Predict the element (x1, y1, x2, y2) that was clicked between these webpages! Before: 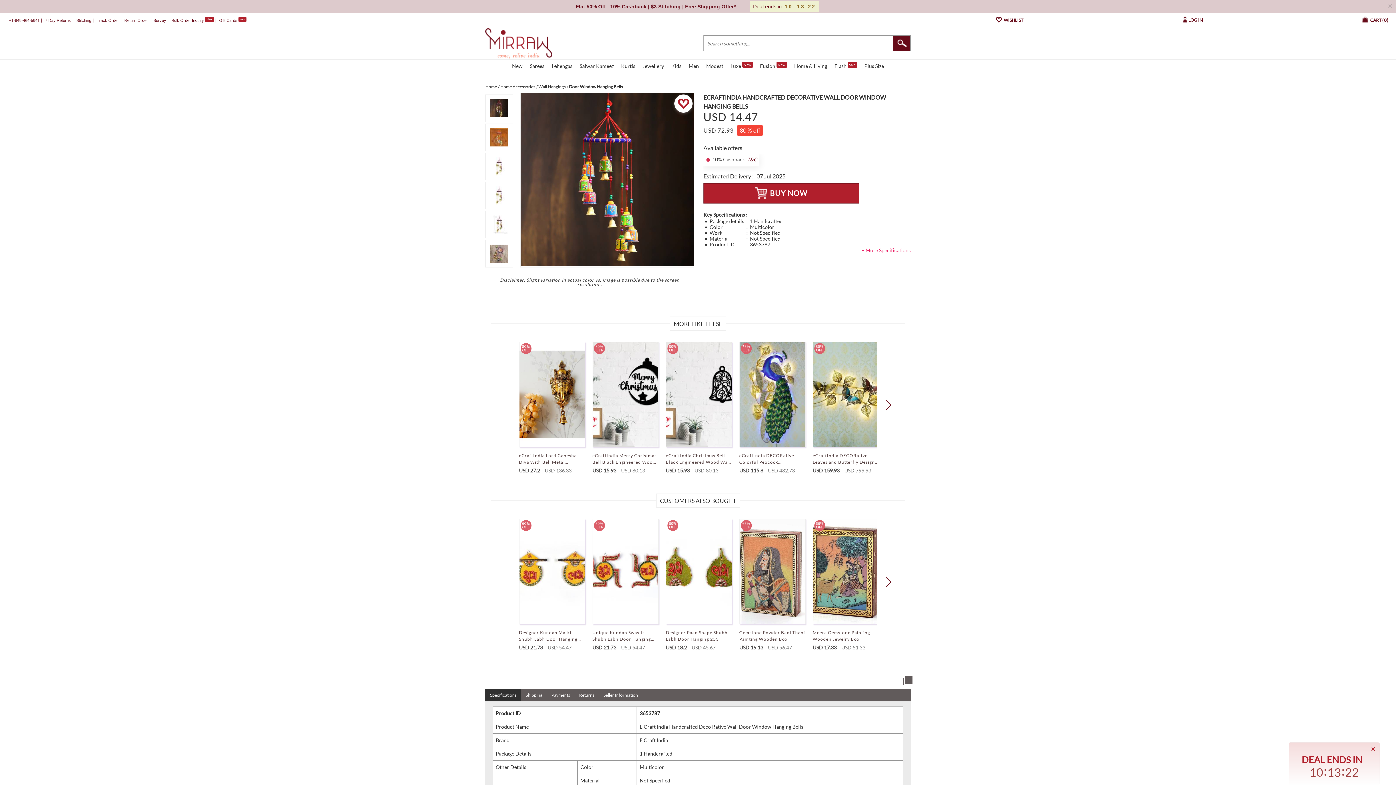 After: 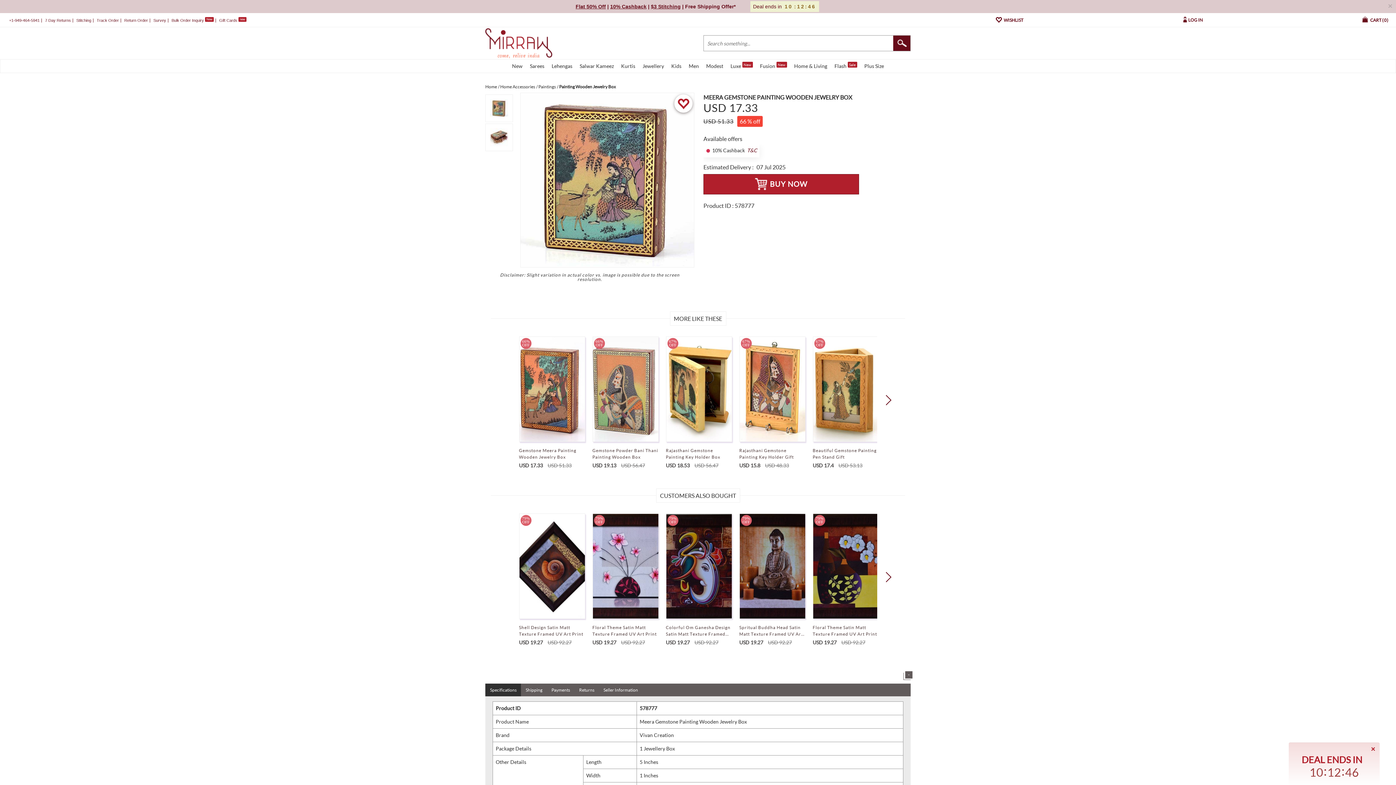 Action: bbox: (812, 518, 879, 650) label: 66% OFF
Meera Gemstone Painting Wooden Jewelry Box
USD 17.33
USD 51.33